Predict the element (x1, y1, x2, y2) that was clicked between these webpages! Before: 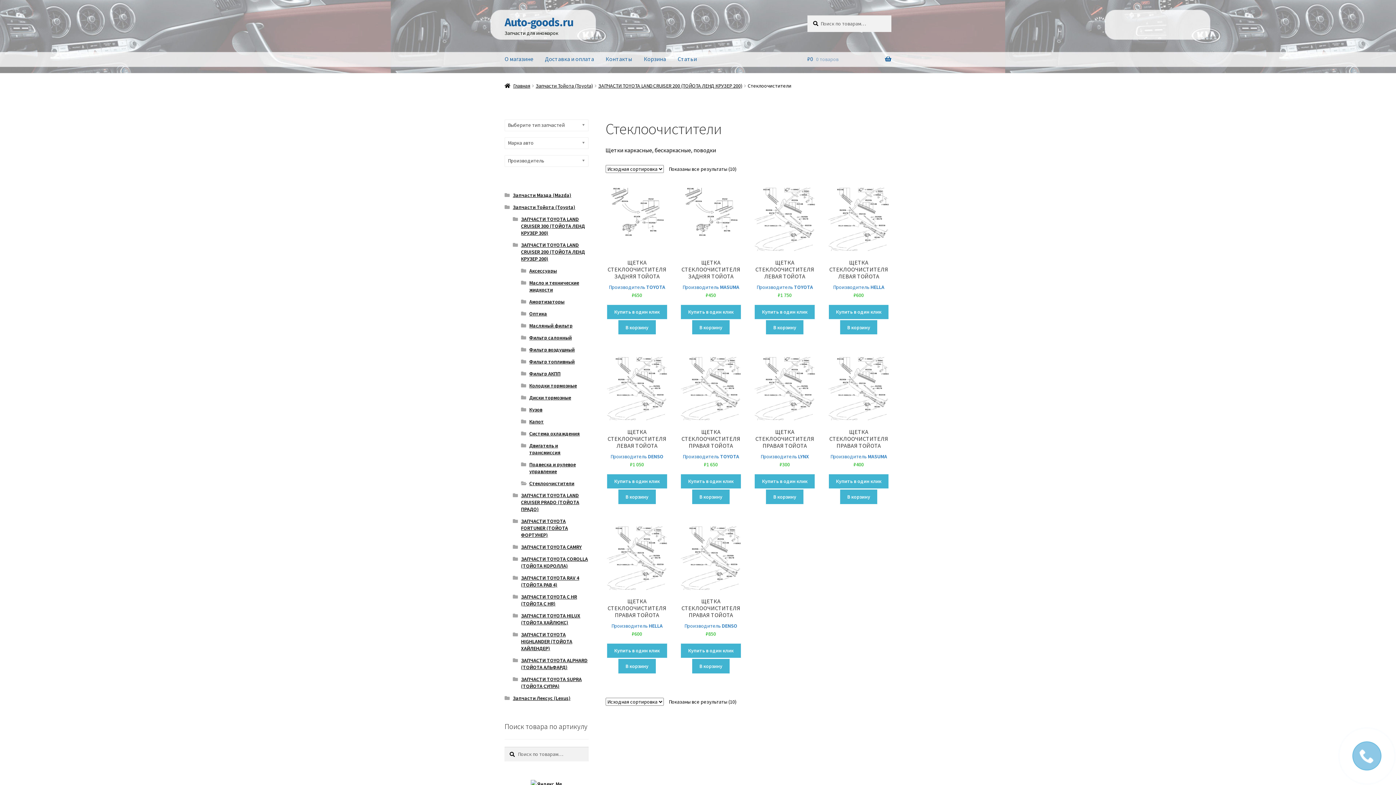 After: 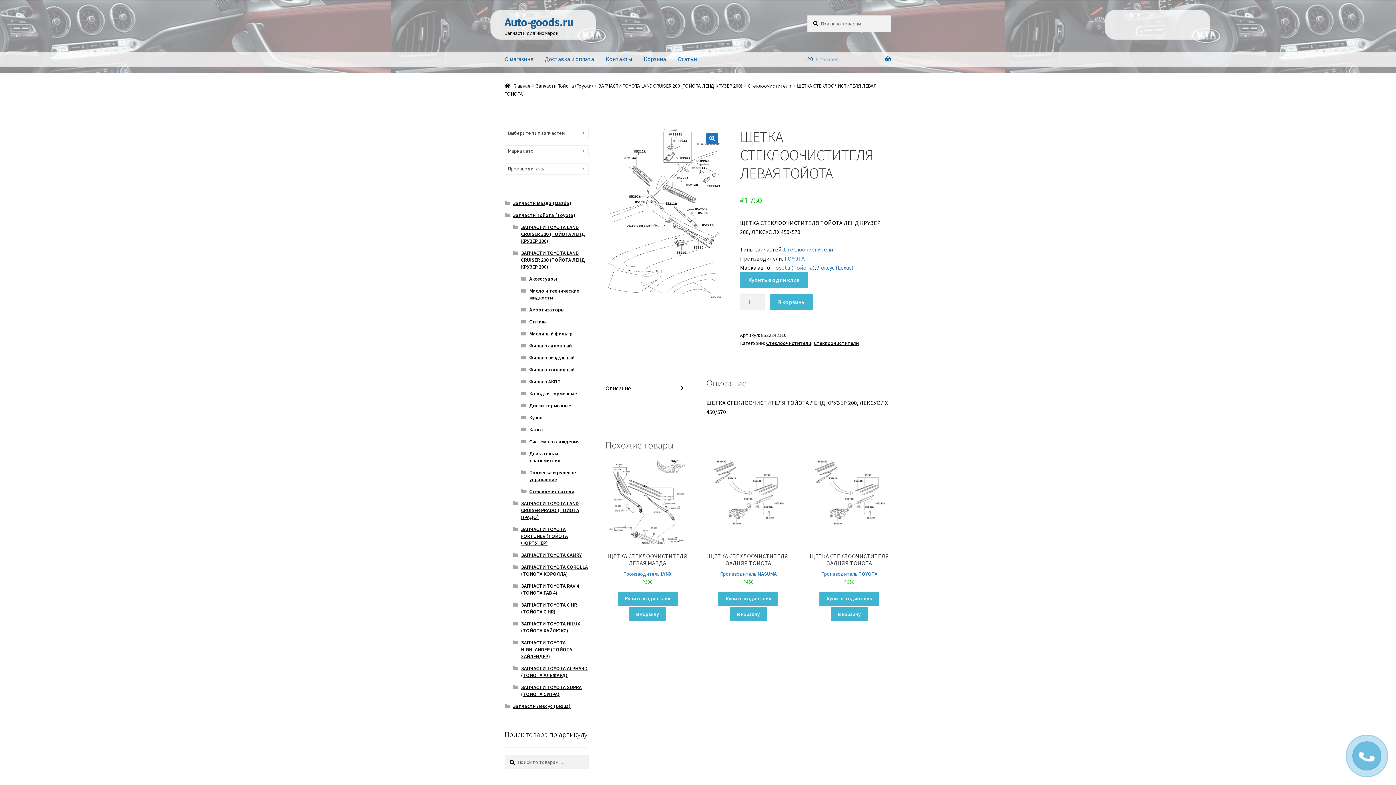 Action: bbox: (753, 187, 816, 320) label: ЩЕТКА СТЕКЛООЧИСТИТЕЛЯ ЛЕВАЯ ТОЙОТА
Производитель TOYOTA
₽1 750
Купить в один клик